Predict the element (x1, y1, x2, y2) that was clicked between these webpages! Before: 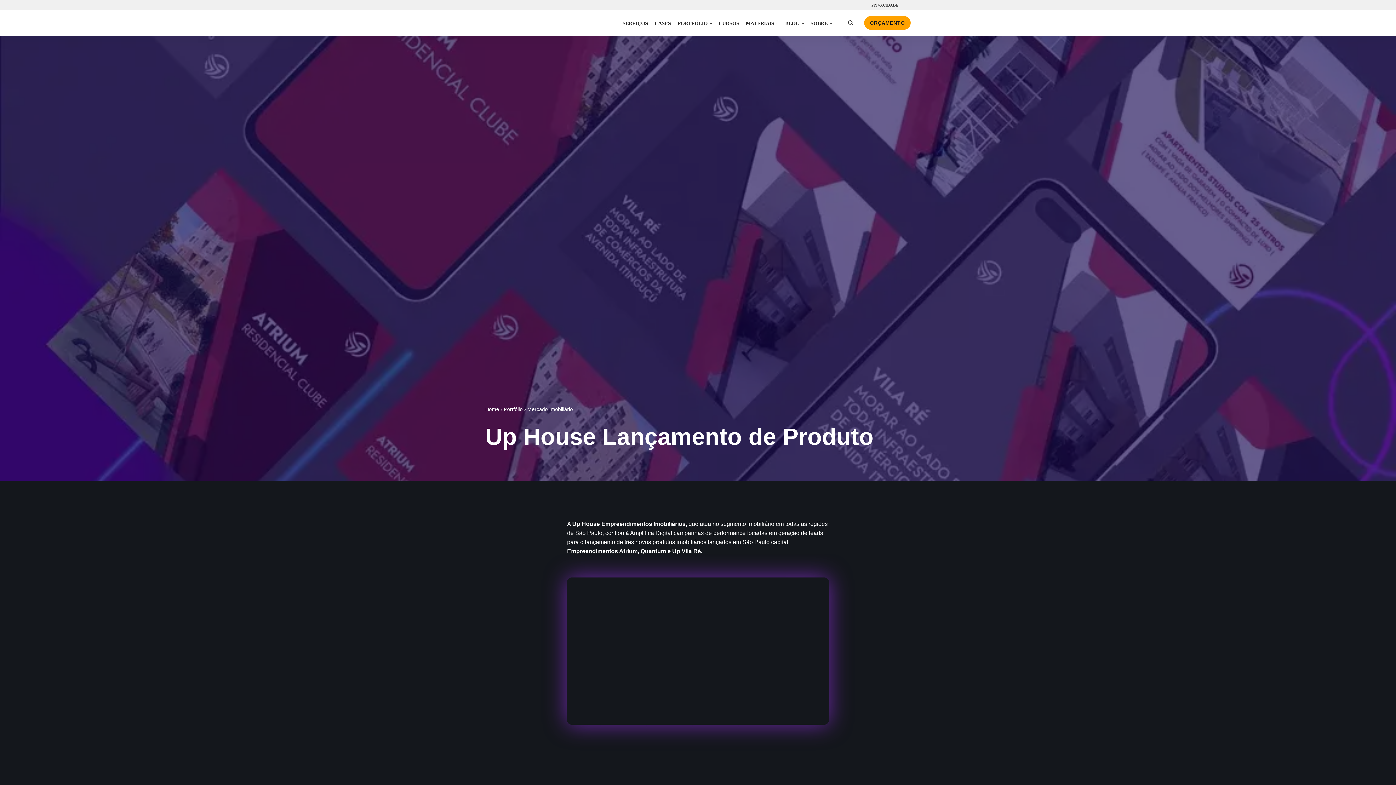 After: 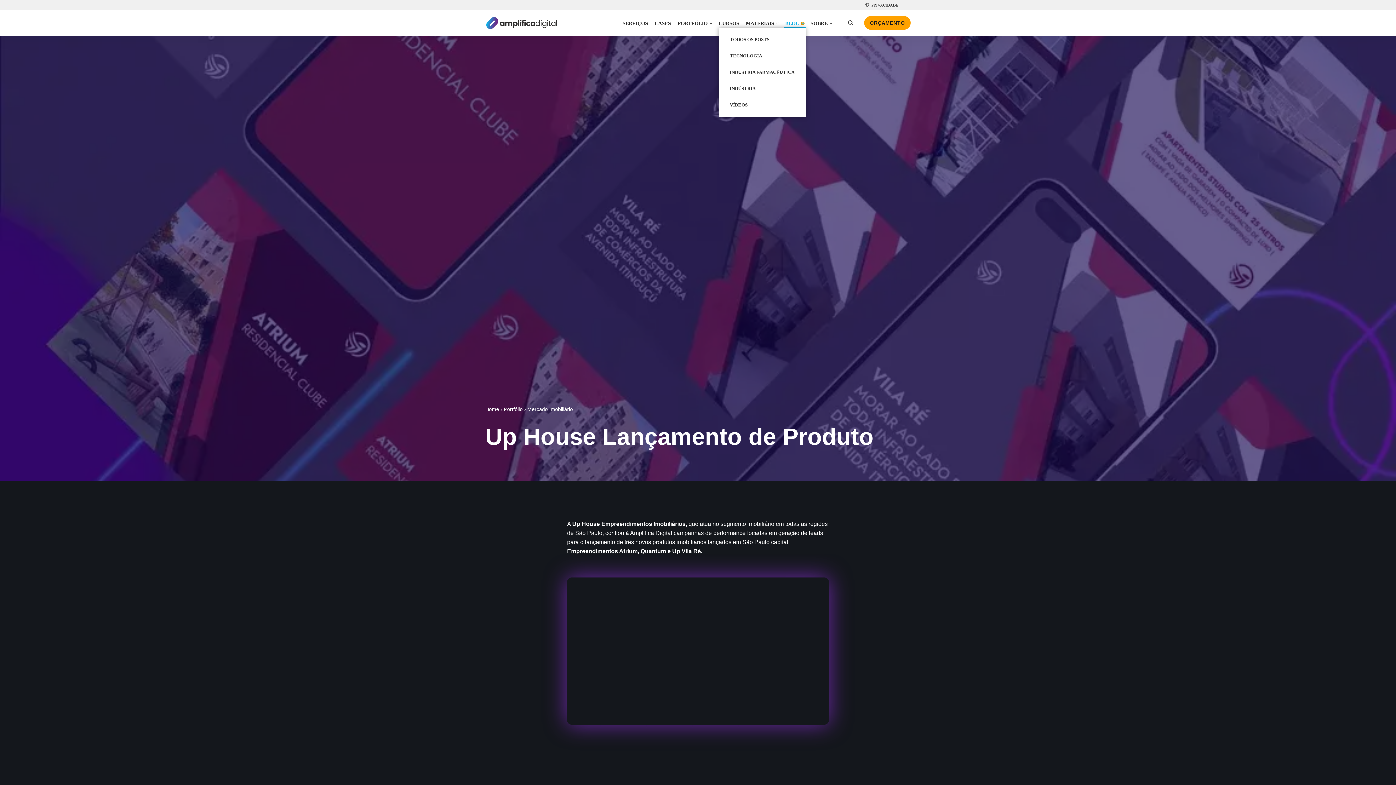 Action: bbox: (801, 22, 804, 24) label: Open Submenu